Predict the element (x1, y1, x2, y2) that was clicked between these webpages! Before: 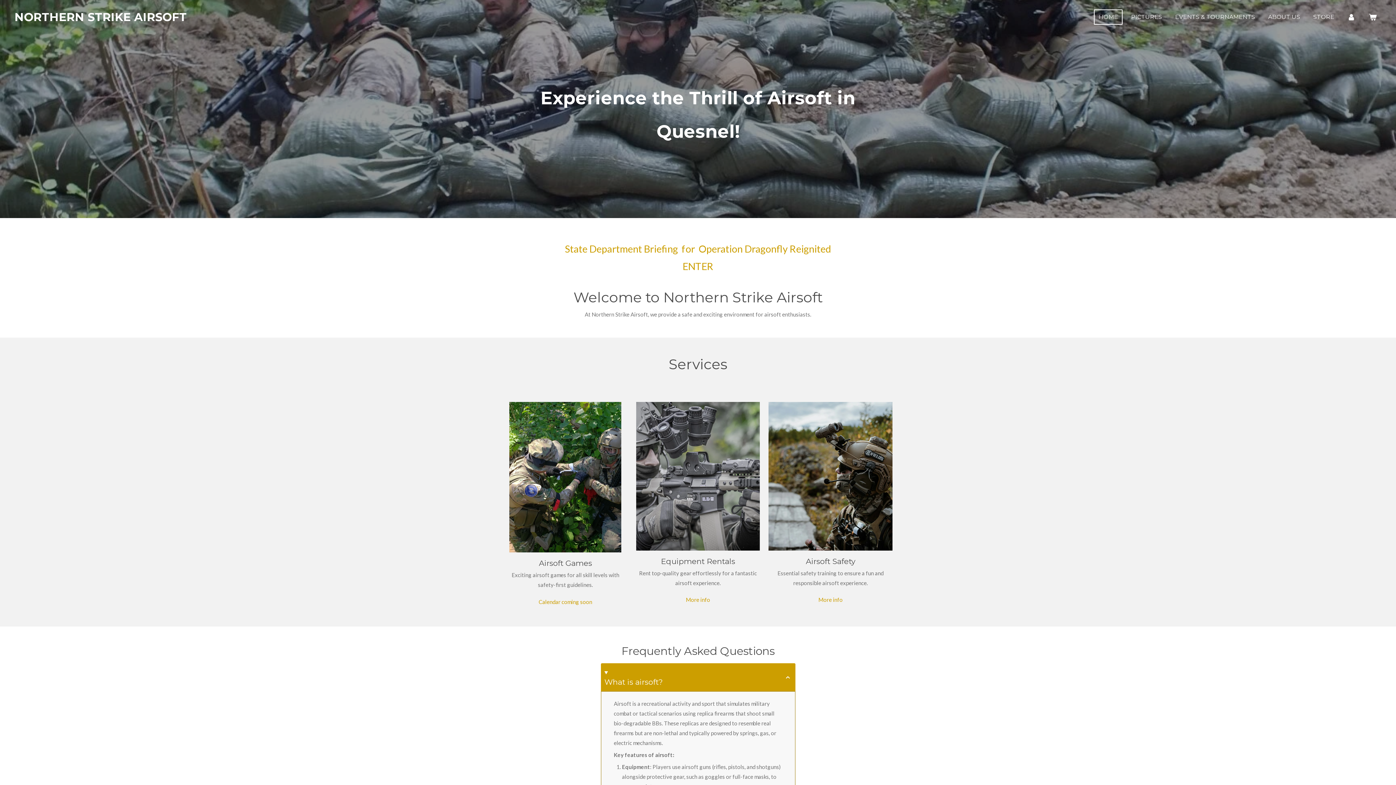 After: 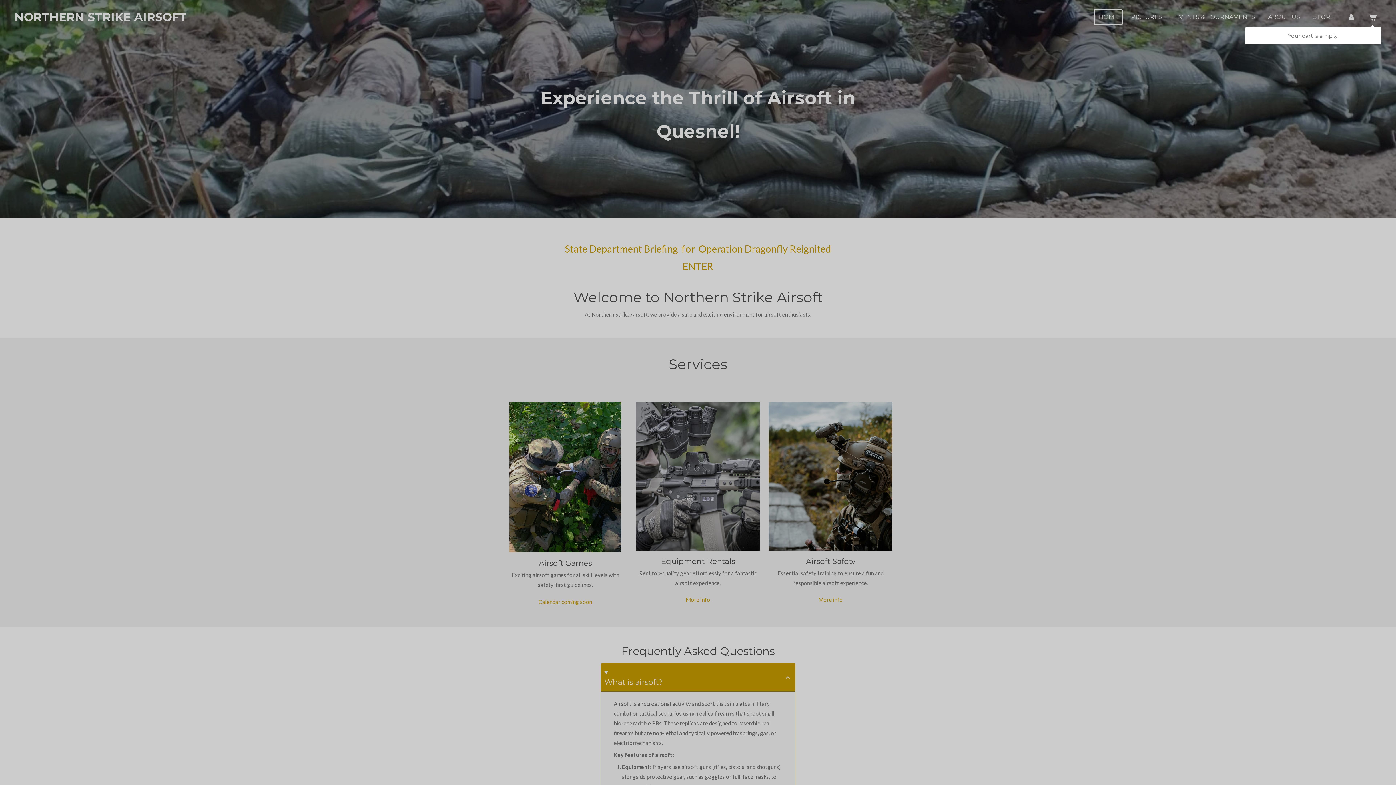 Action: bbox: (1364, 9, 1381, 25)